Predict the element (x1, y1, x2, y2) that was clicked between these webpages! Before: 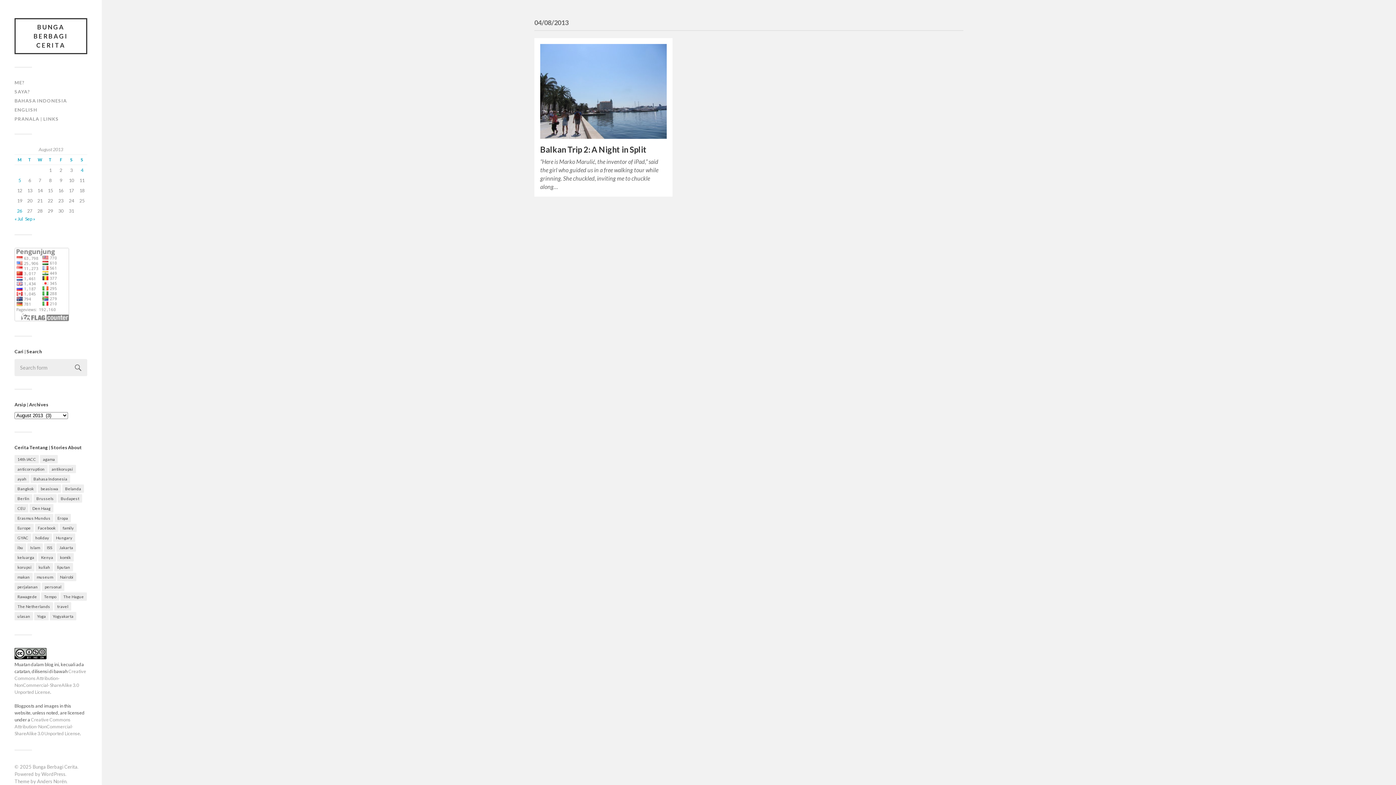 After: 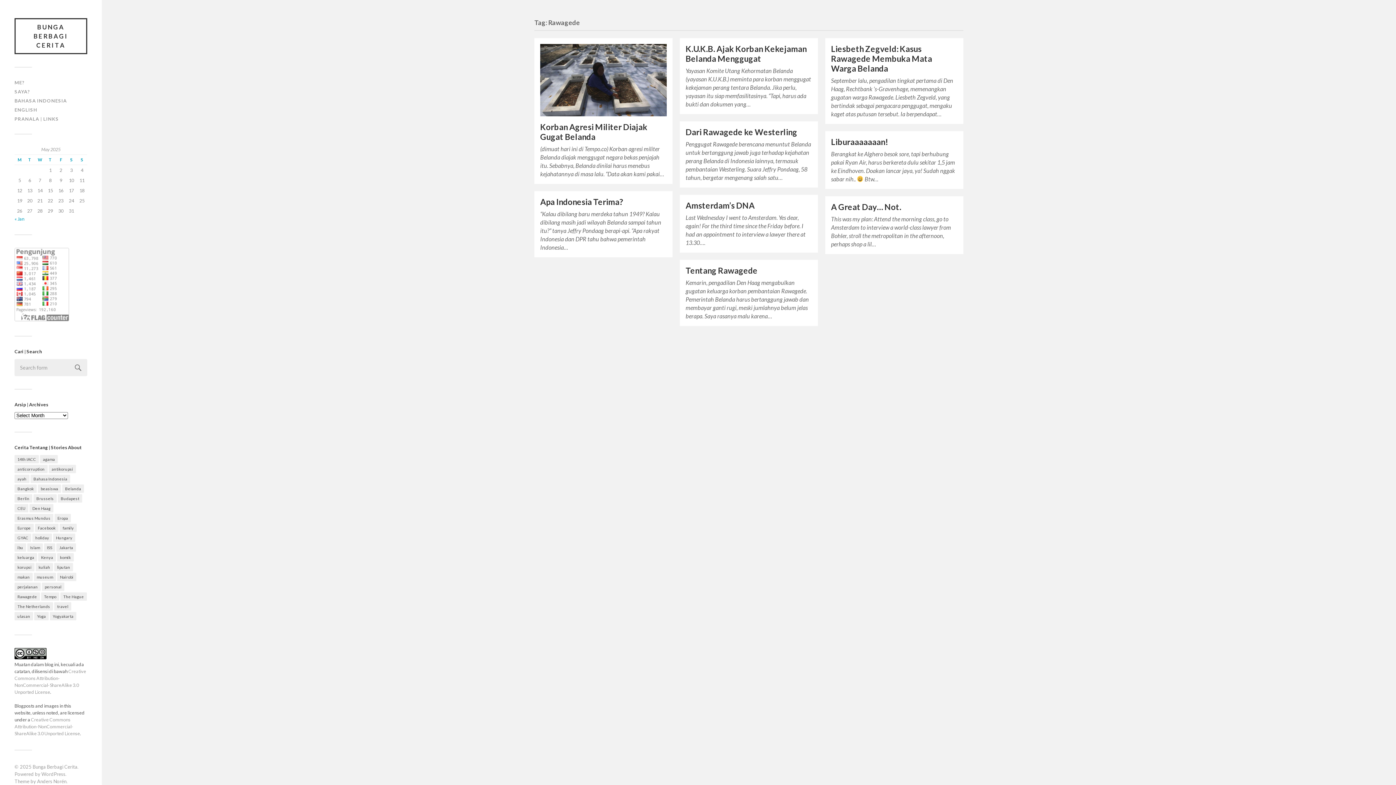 Action: label: Rawagede (9 items) bbox: (14, 592, 40, 601)